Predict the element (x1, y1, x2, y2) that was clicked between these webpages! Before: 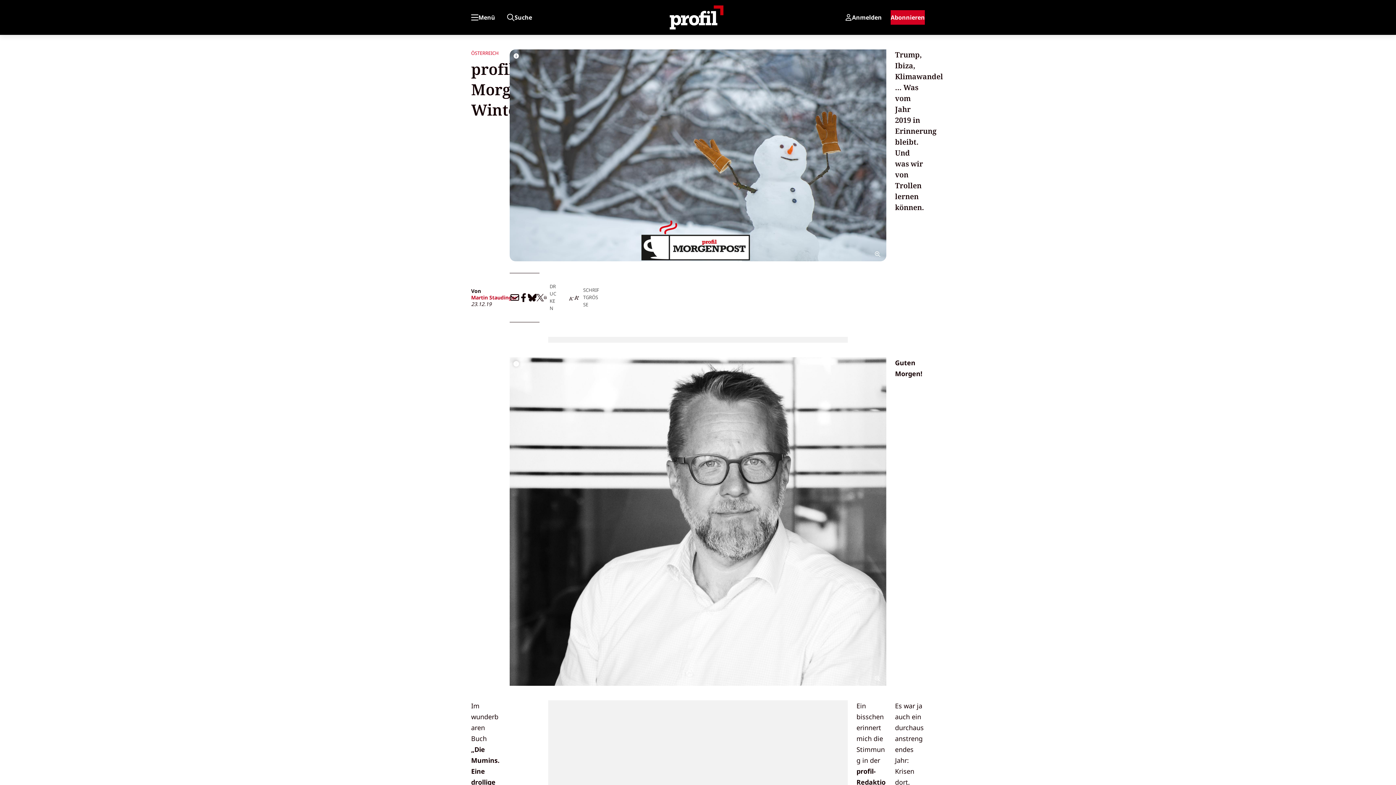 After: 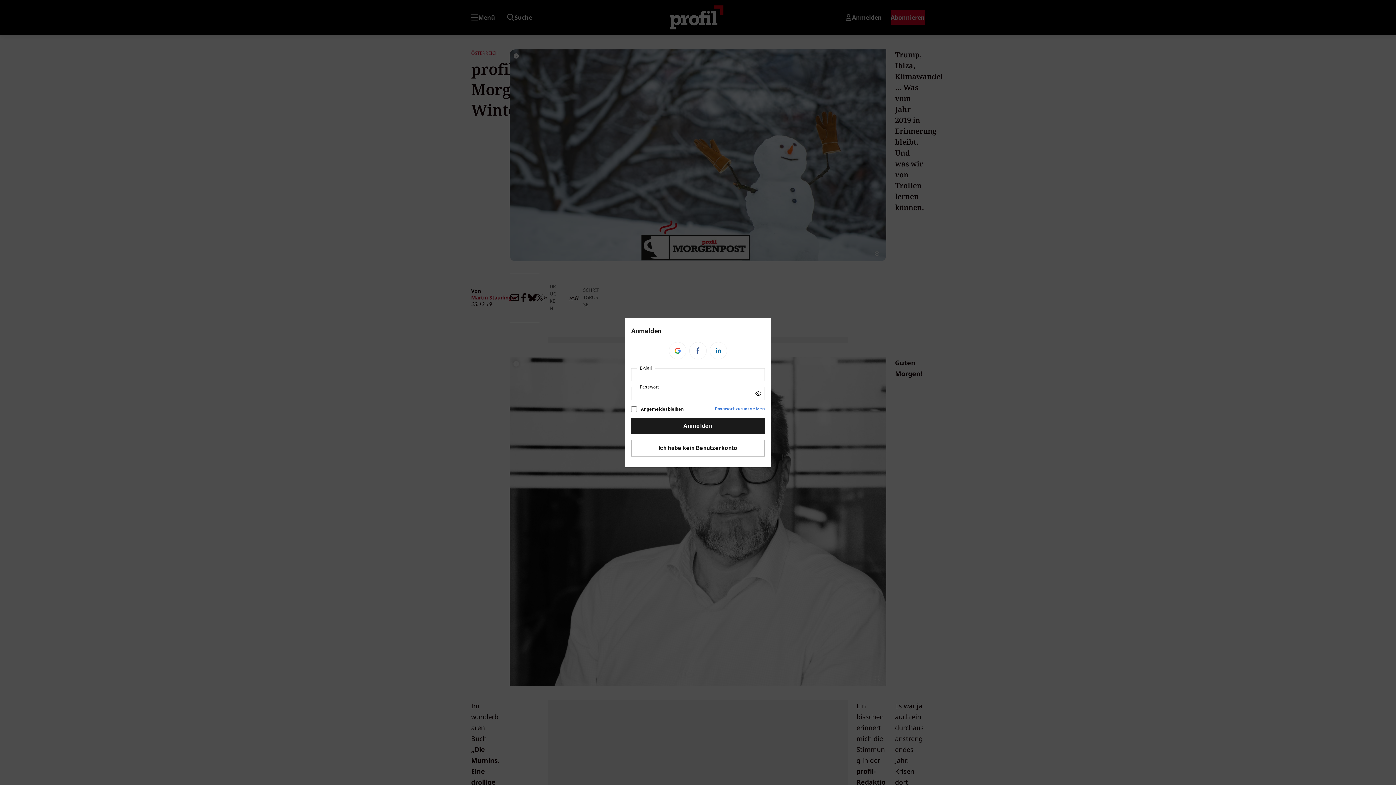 Action: label: Anmelden bbox: (842, 10, 884, 24)